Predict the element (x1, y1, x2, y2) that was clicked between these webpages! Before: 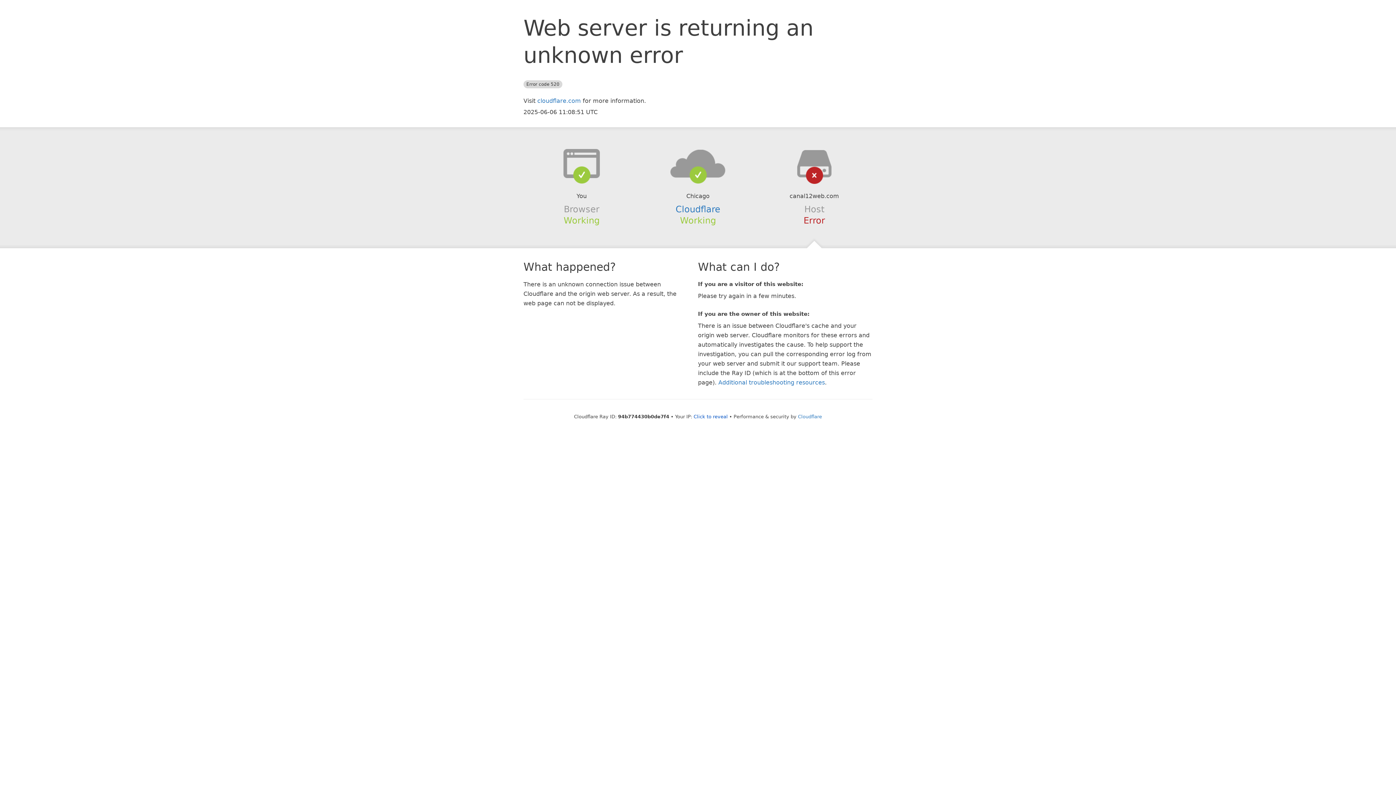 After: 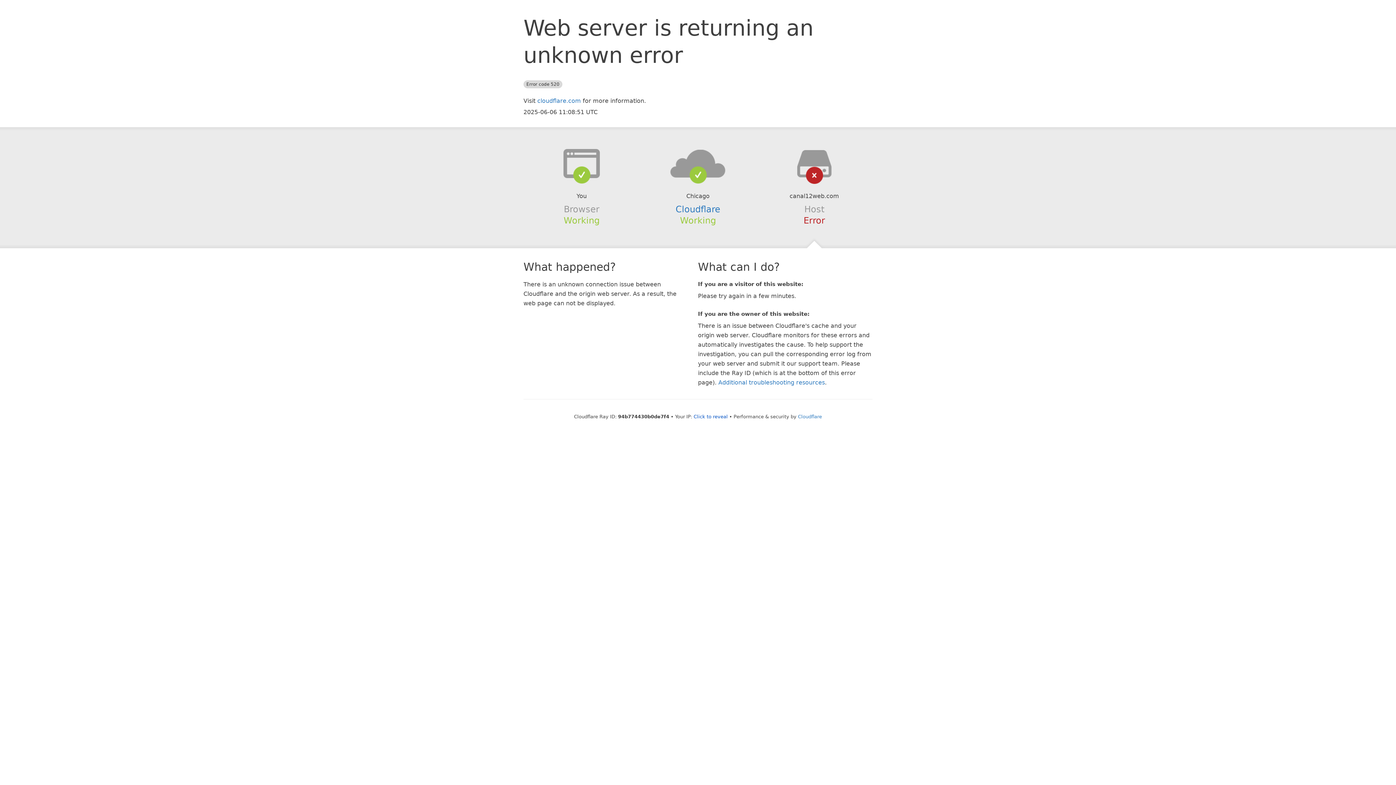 Action: bbox: (639, 148, 756, 178)